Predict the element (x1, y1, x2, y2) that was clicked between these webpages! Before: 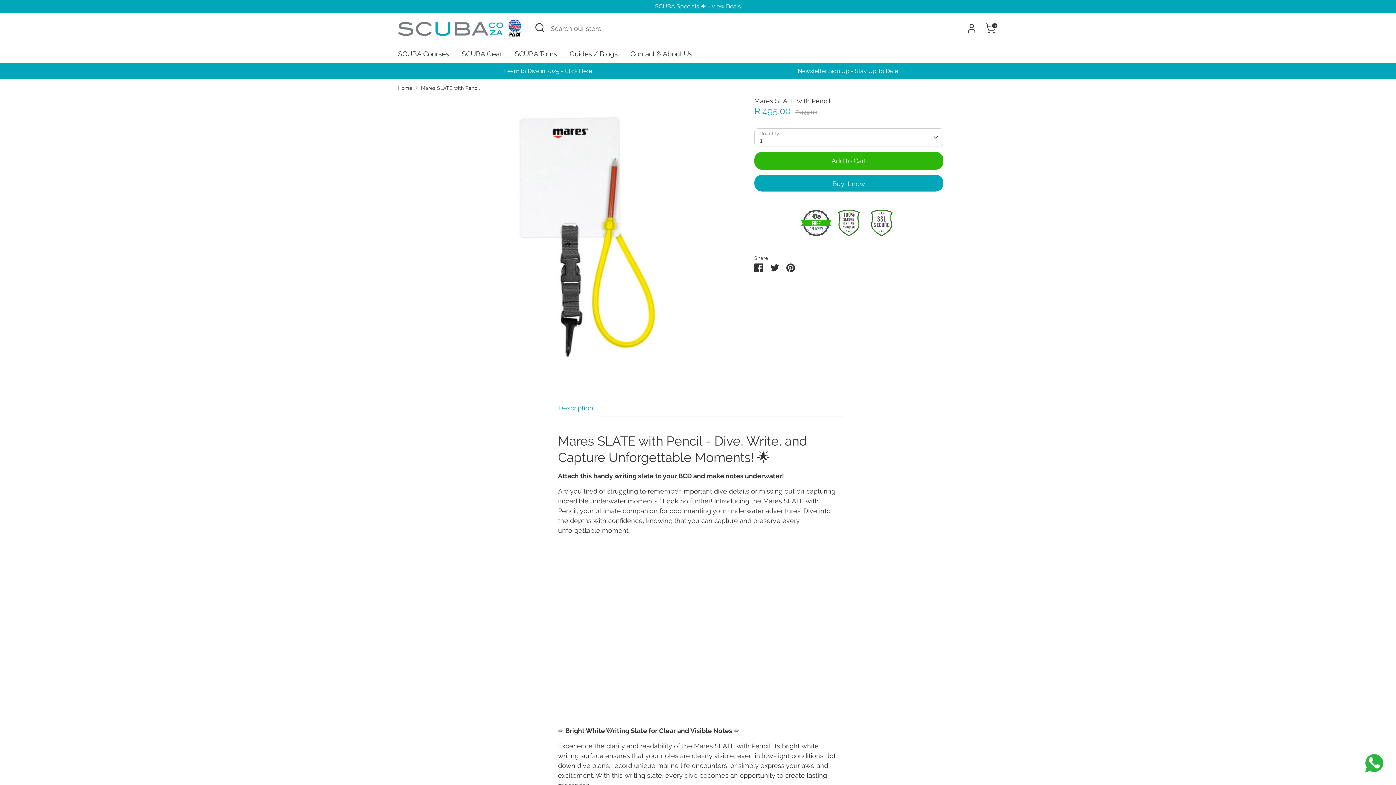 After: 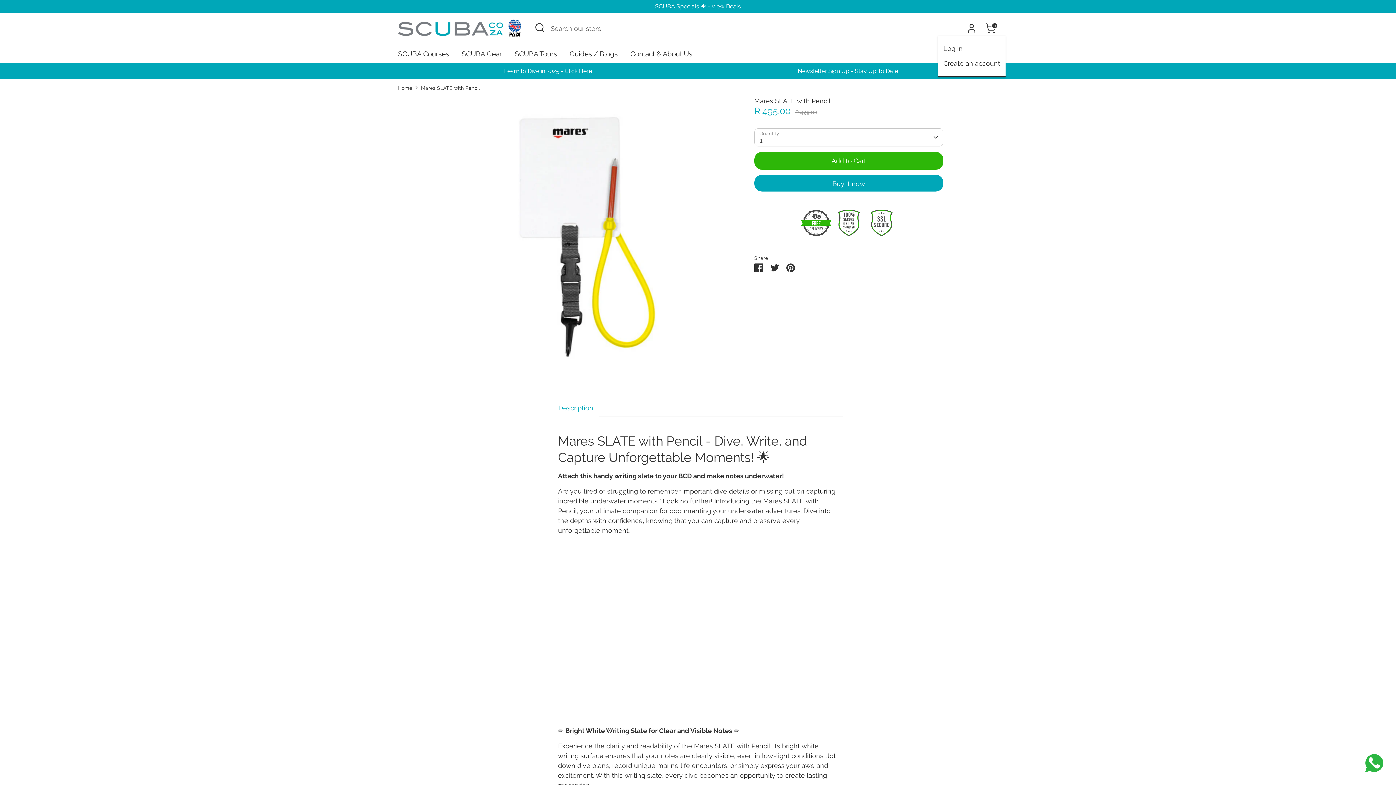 Action: label: Account bbox: (964, 21, 979, 35)